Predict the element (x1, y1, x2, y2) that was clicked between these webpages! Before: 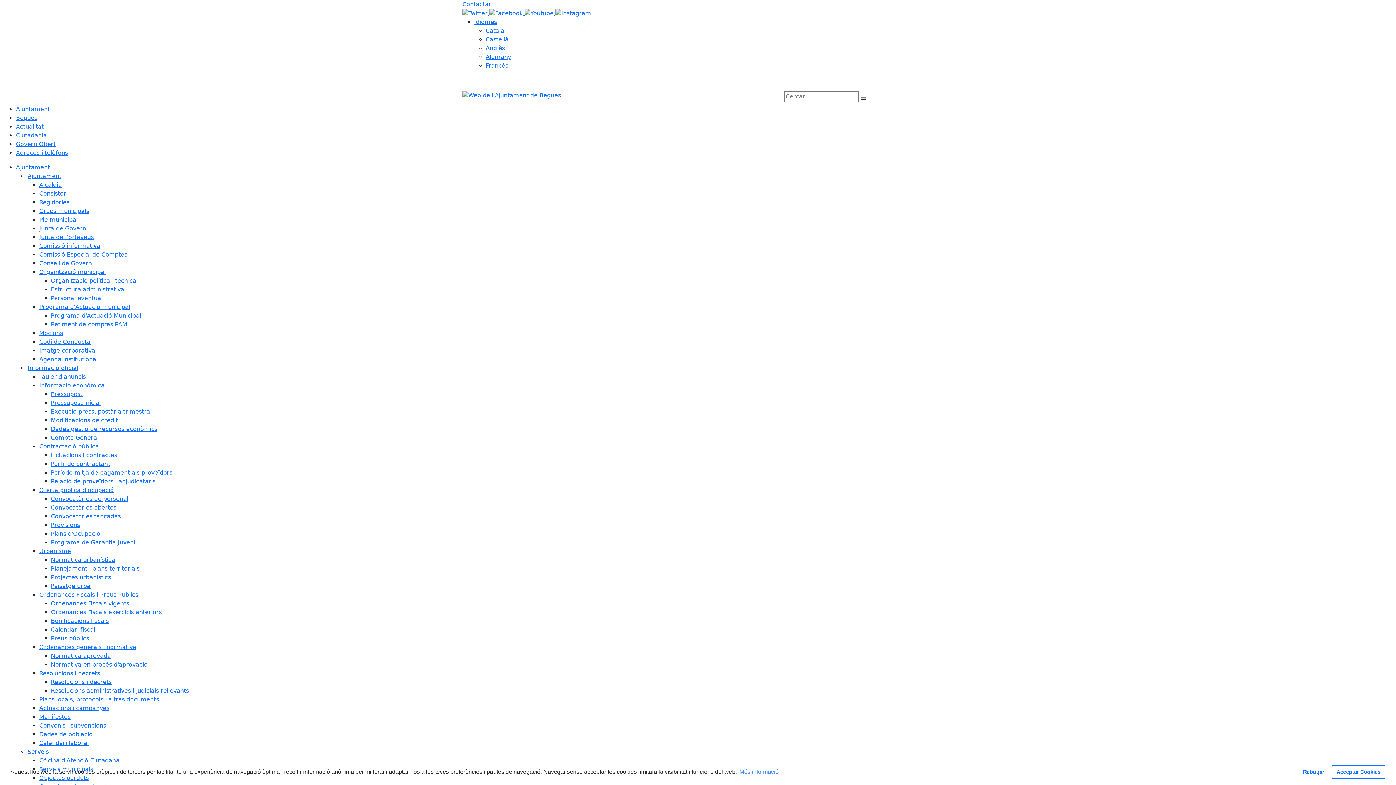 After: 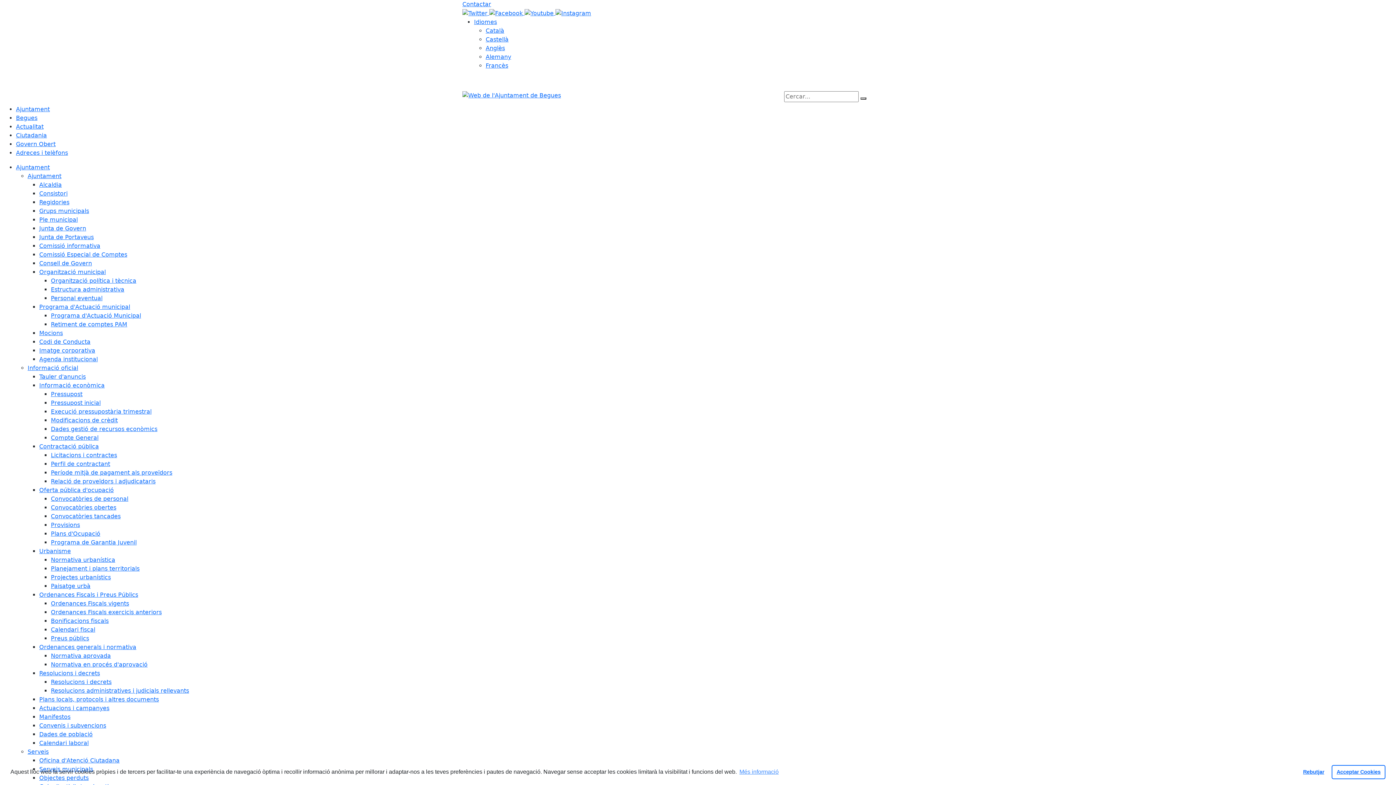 Action: label: Ordenances Fiscals exercicis anteriors bbox: (50, 608, 161, 615)